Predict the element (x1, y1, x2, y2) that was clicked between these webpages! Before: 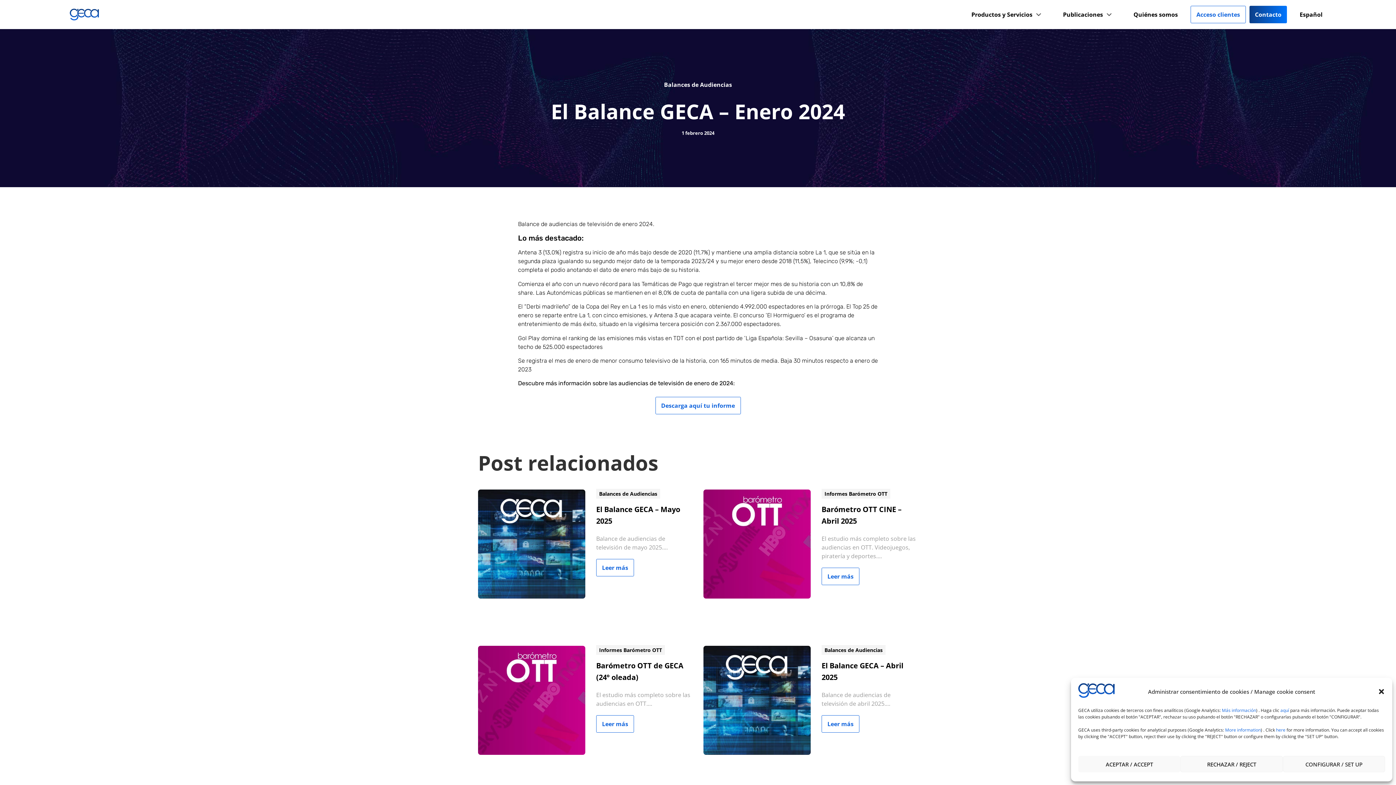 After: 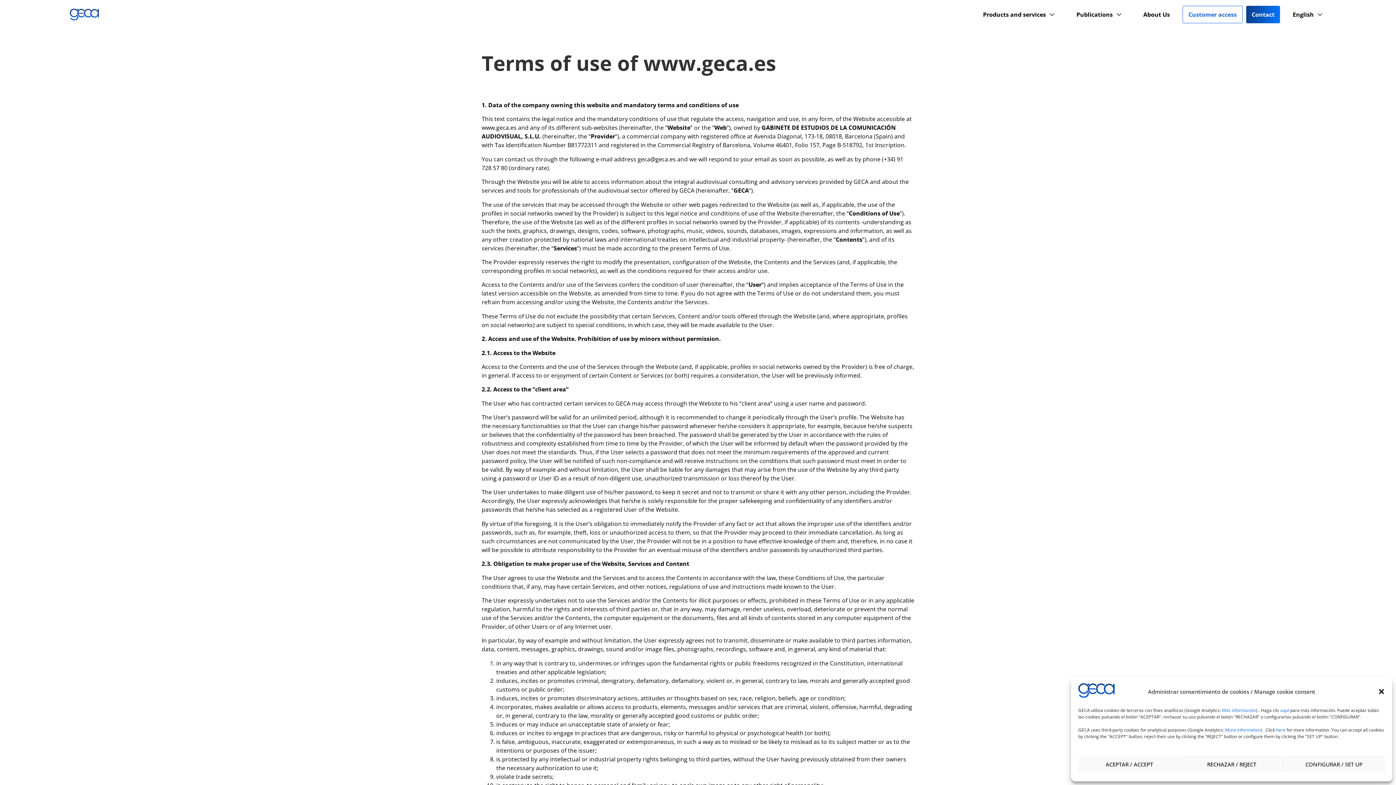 Action: bbox: (1276, 727, 1285, 733) label: here